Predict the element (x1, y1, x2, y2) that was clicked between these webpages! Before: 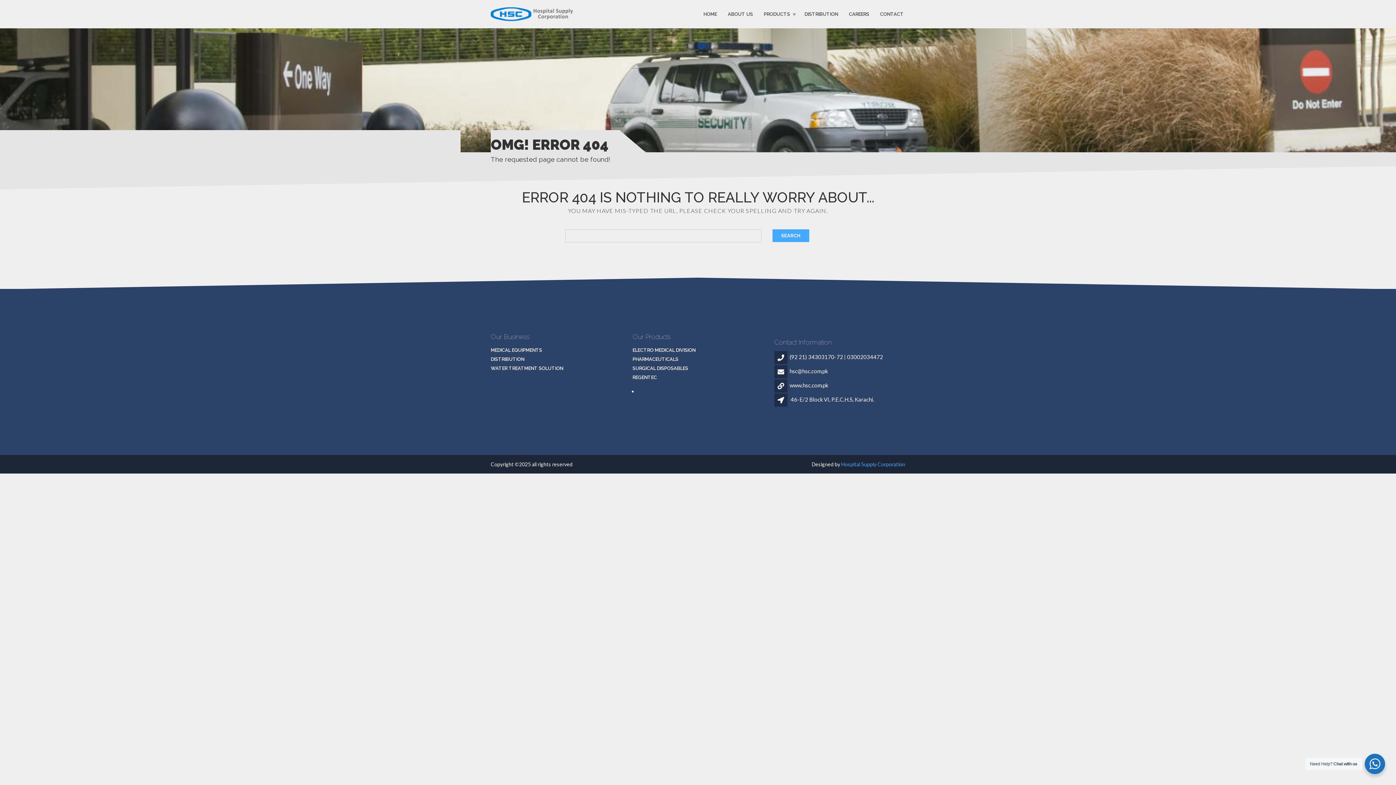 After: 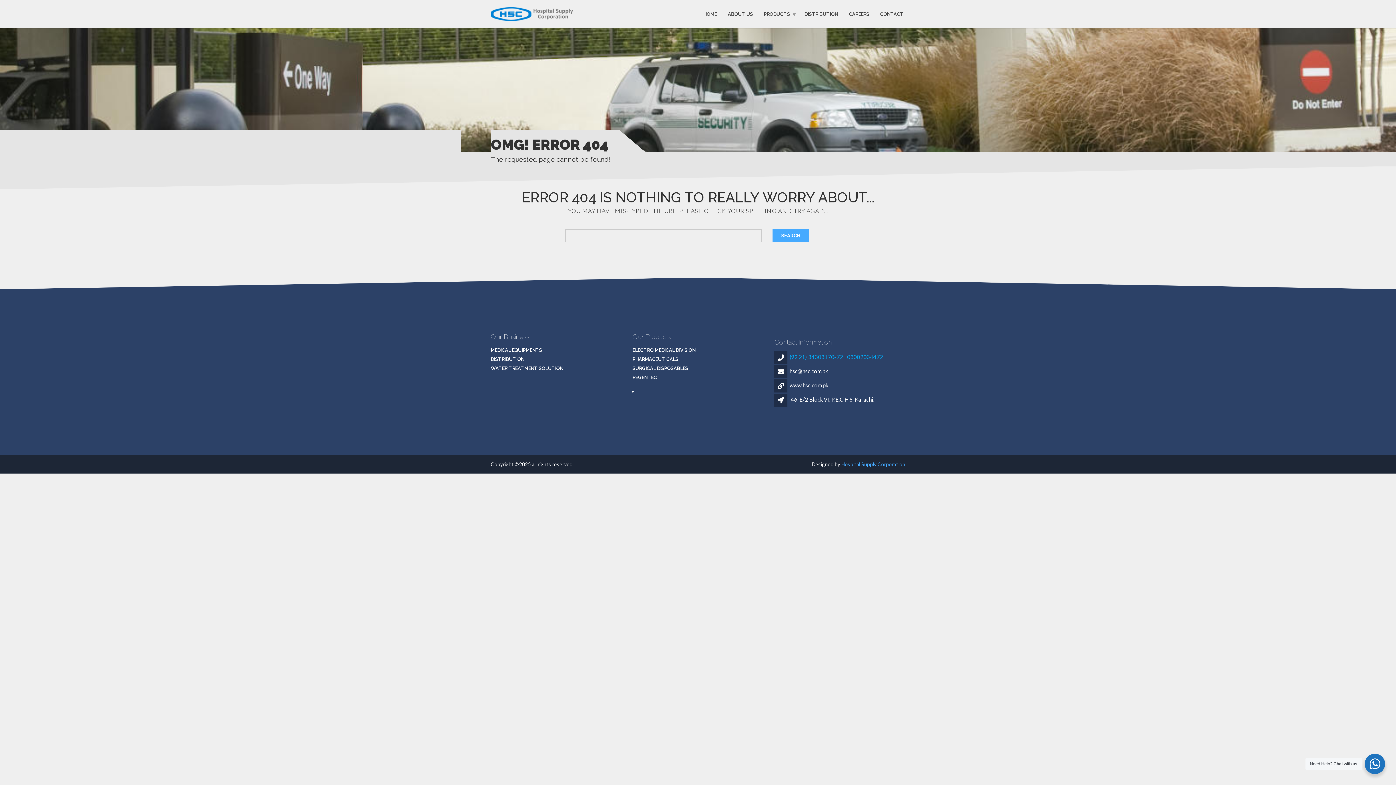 Action: label: (92 21) 34303170-72 | 03002034472 bbox: (789, 353, 883, 360)